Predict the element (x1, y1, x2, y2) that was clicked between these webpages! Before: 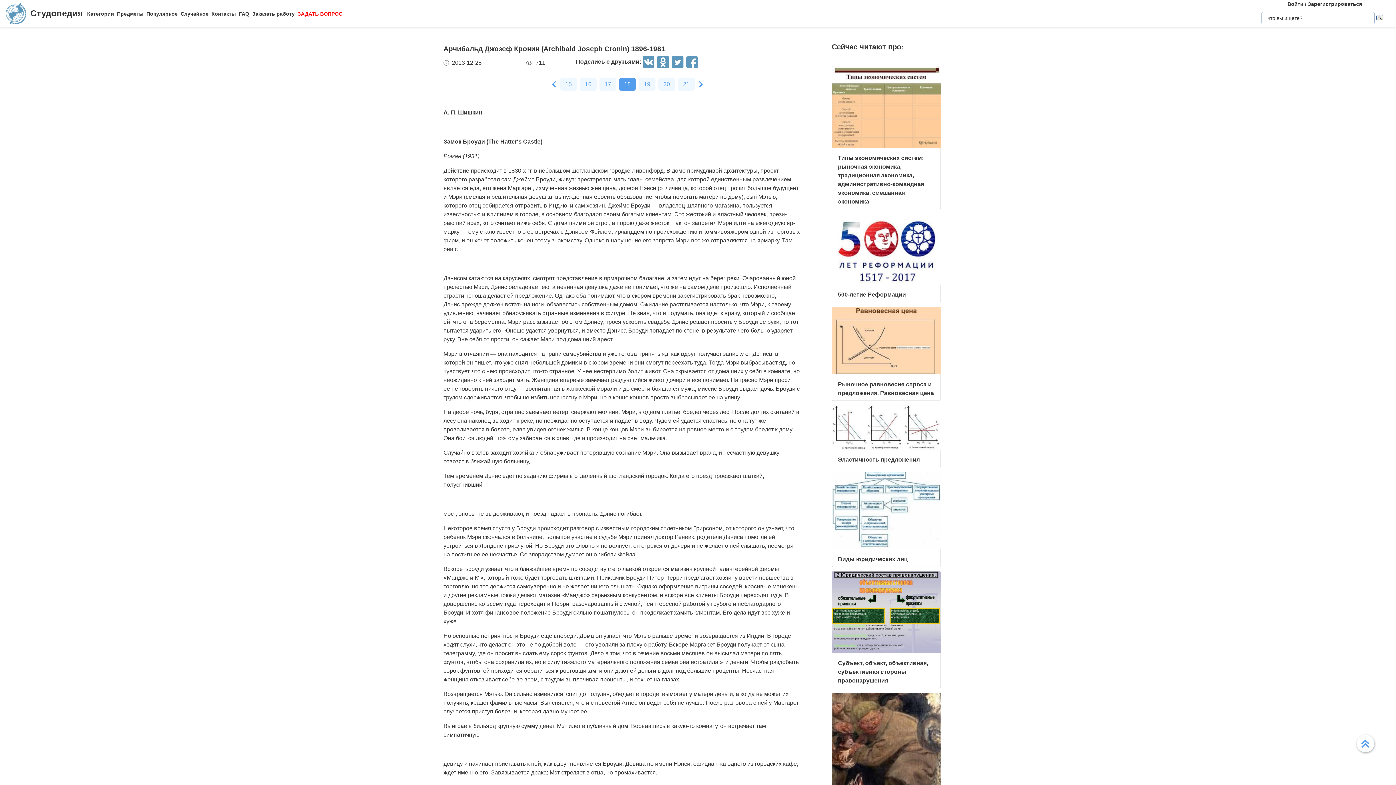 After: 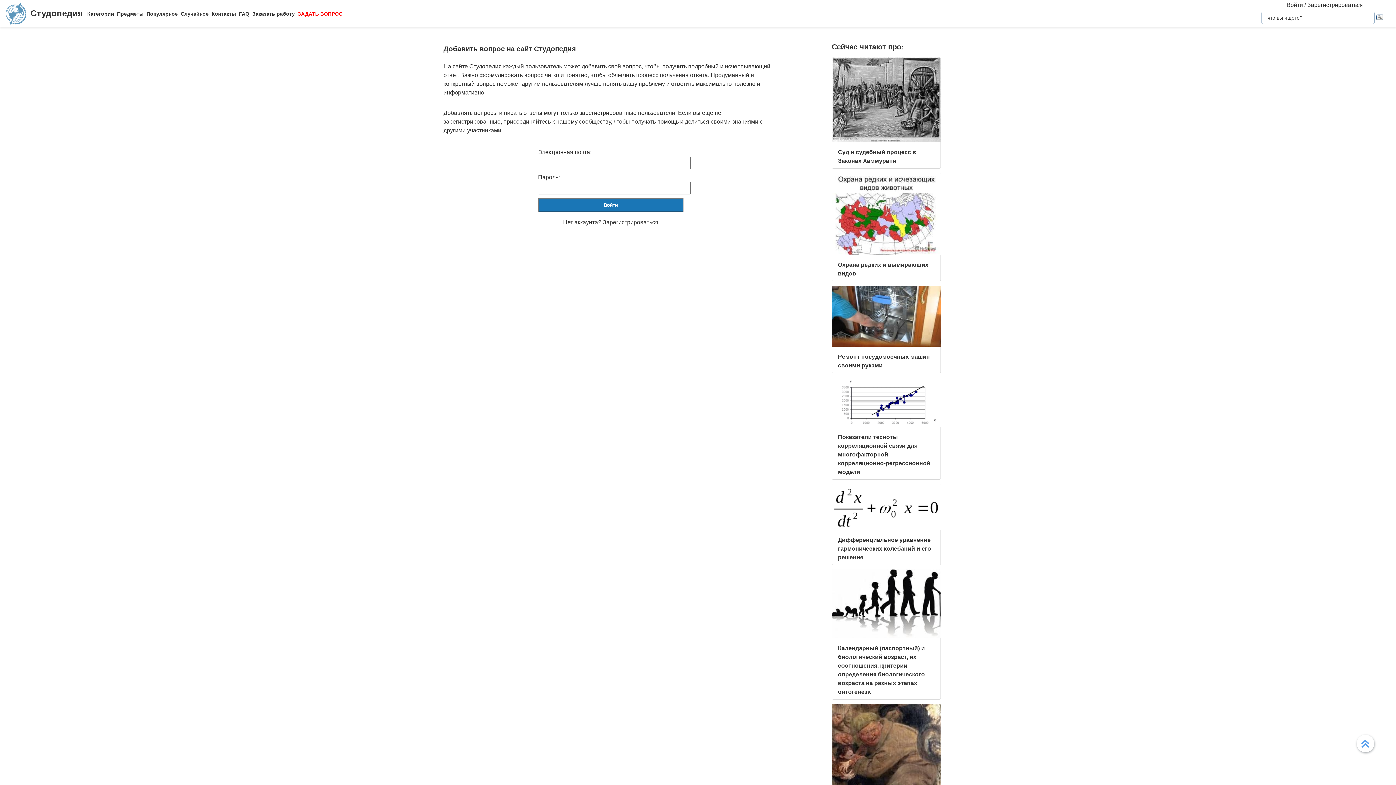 Action: label: ЗАДАТЬ ВОПРОС bbox: (297, 10, 342, 16)